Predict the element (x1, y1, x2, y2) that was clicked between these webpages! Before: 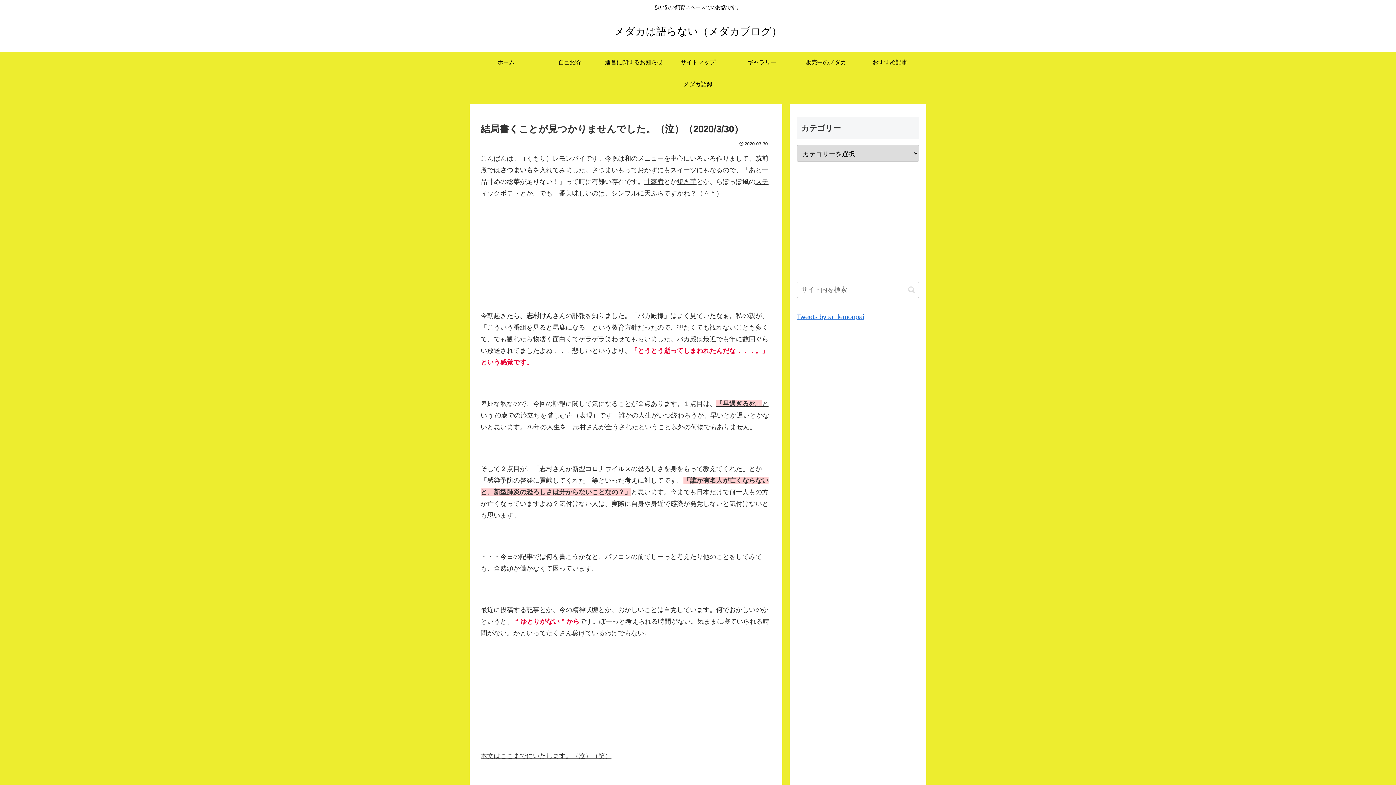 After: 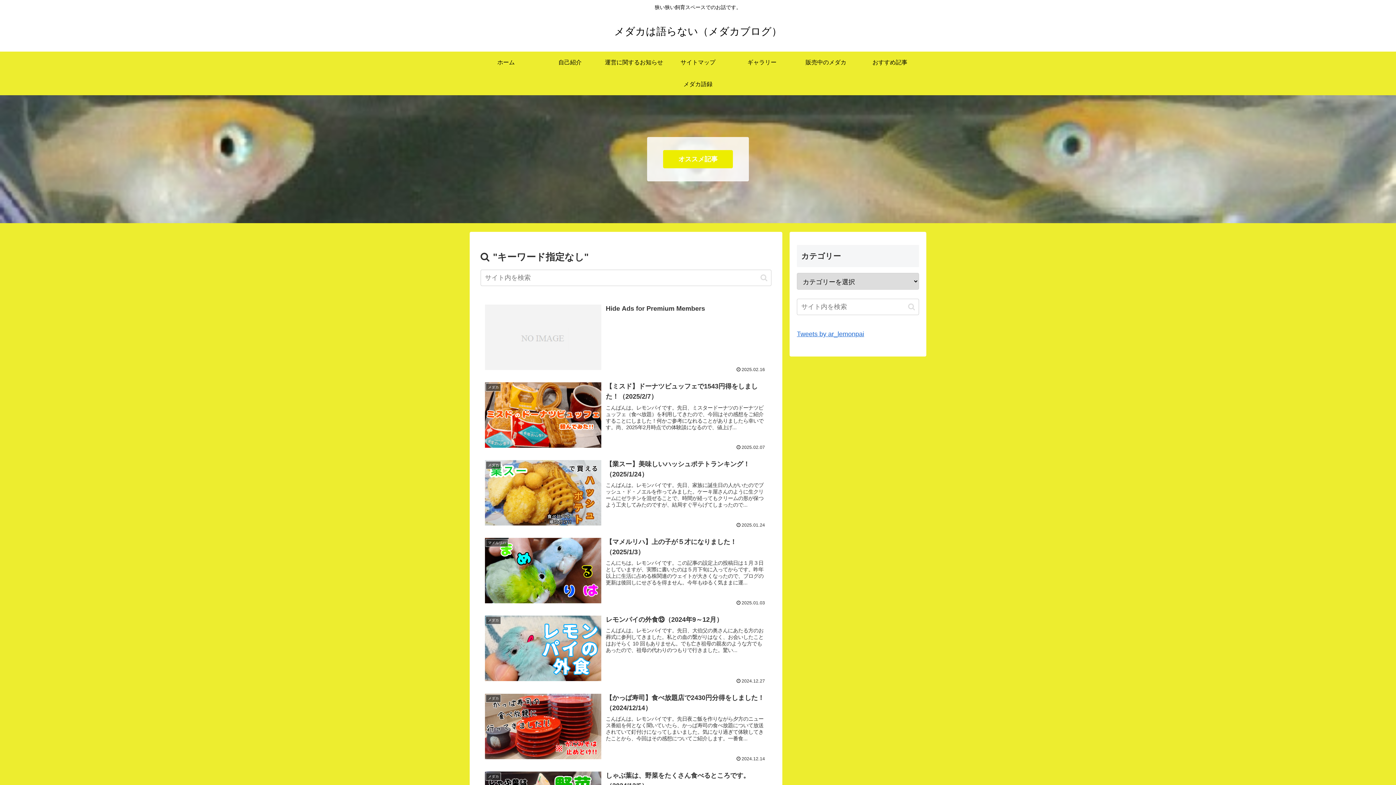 Action: bbox: (905, 285, 918, 294) label: button